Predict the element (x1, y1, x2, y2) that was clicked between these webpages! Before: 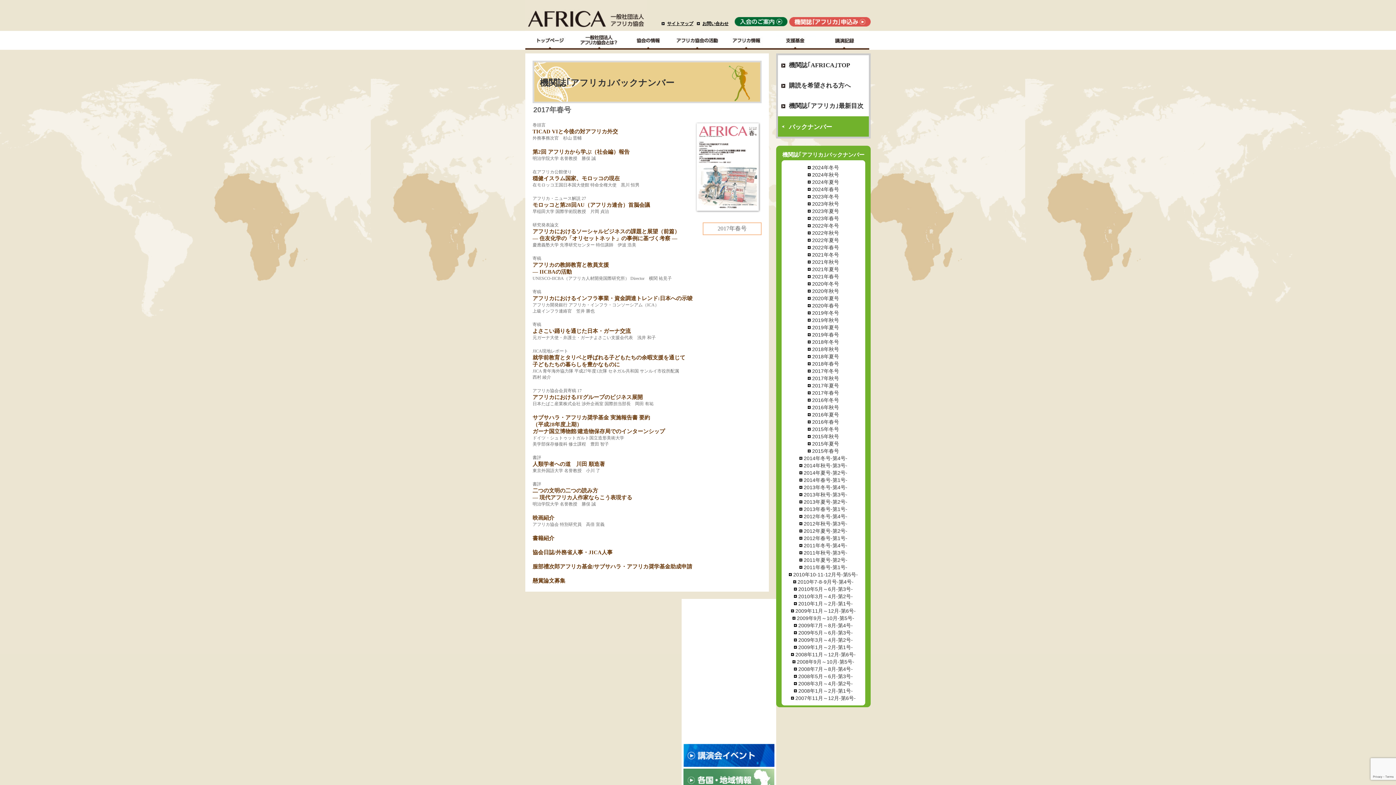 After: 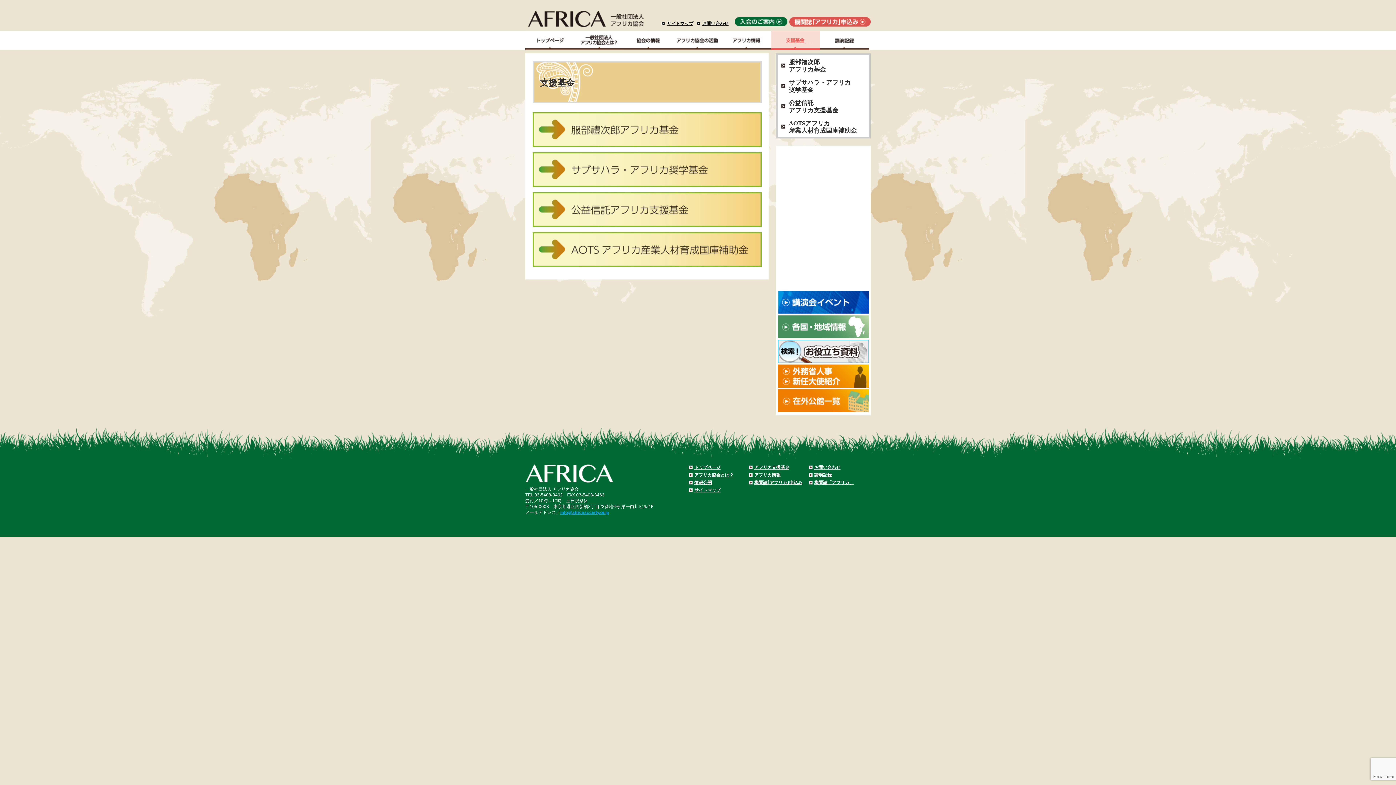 Action: bbox: (771, 30, 820, 49) label: 支援基金